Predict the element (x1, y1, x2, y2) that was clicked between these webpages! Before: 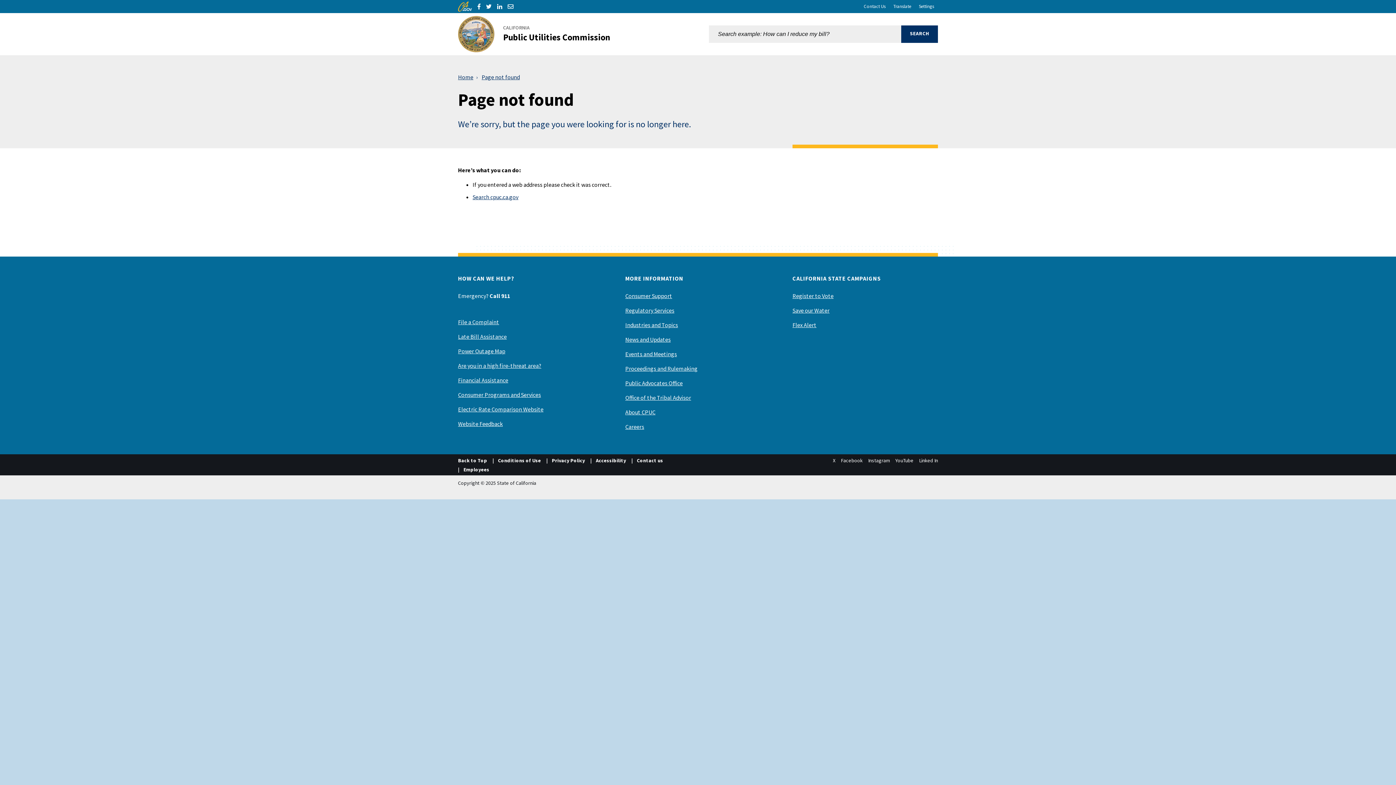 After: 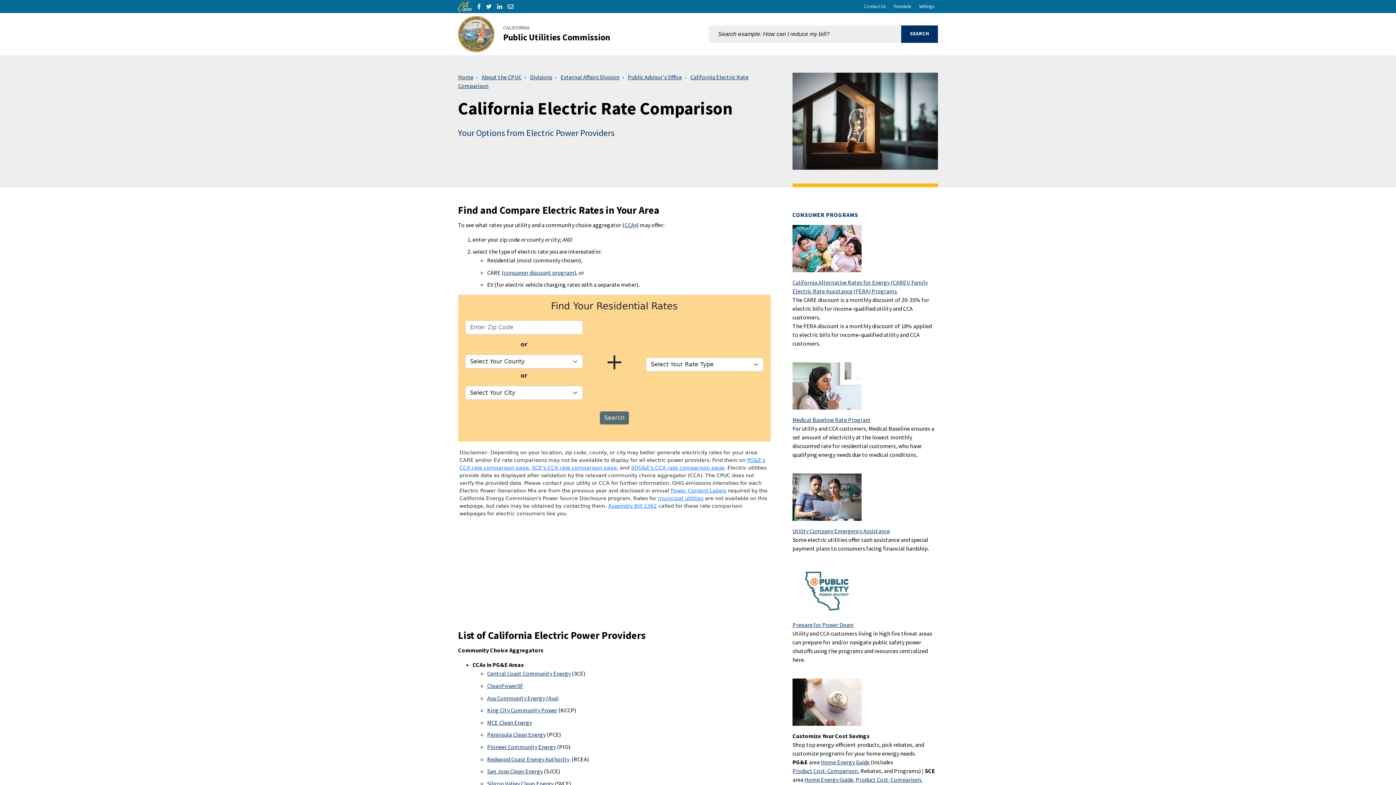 Action: bbox: (458, 404, 543, 413) label: Electric Rate Comparison Website